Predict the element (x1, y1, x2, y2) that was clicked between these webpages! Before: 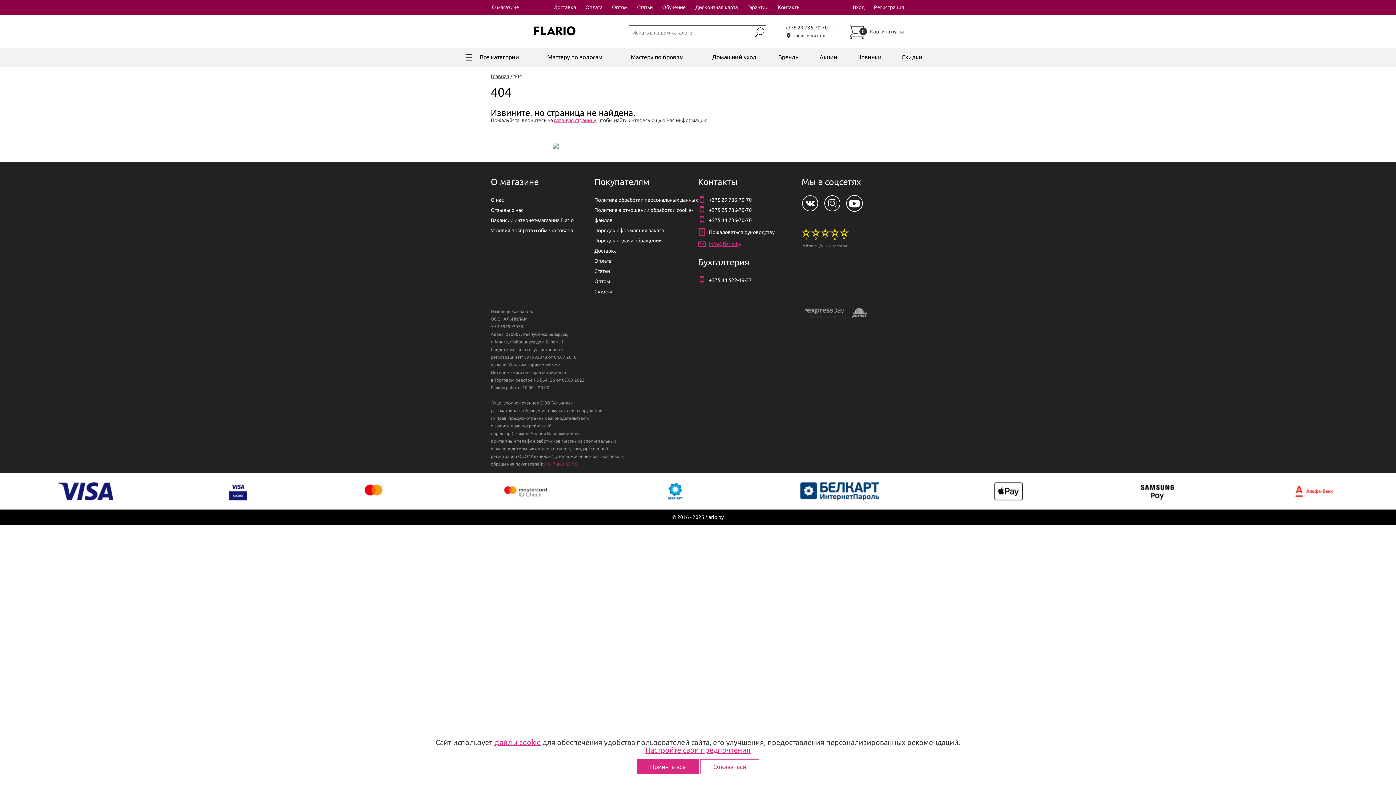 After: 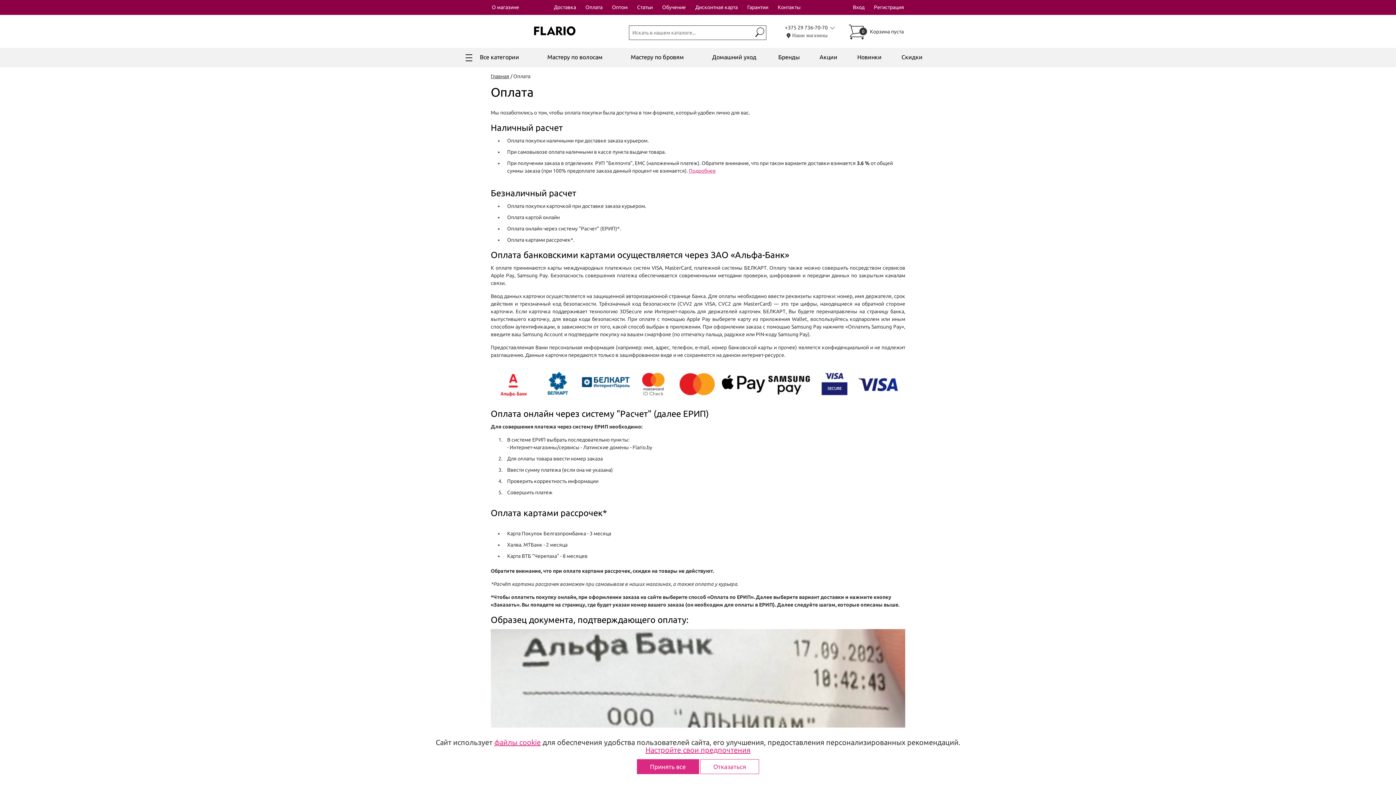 Action: label: Оплата bbox: (584, 3, 603, 11)